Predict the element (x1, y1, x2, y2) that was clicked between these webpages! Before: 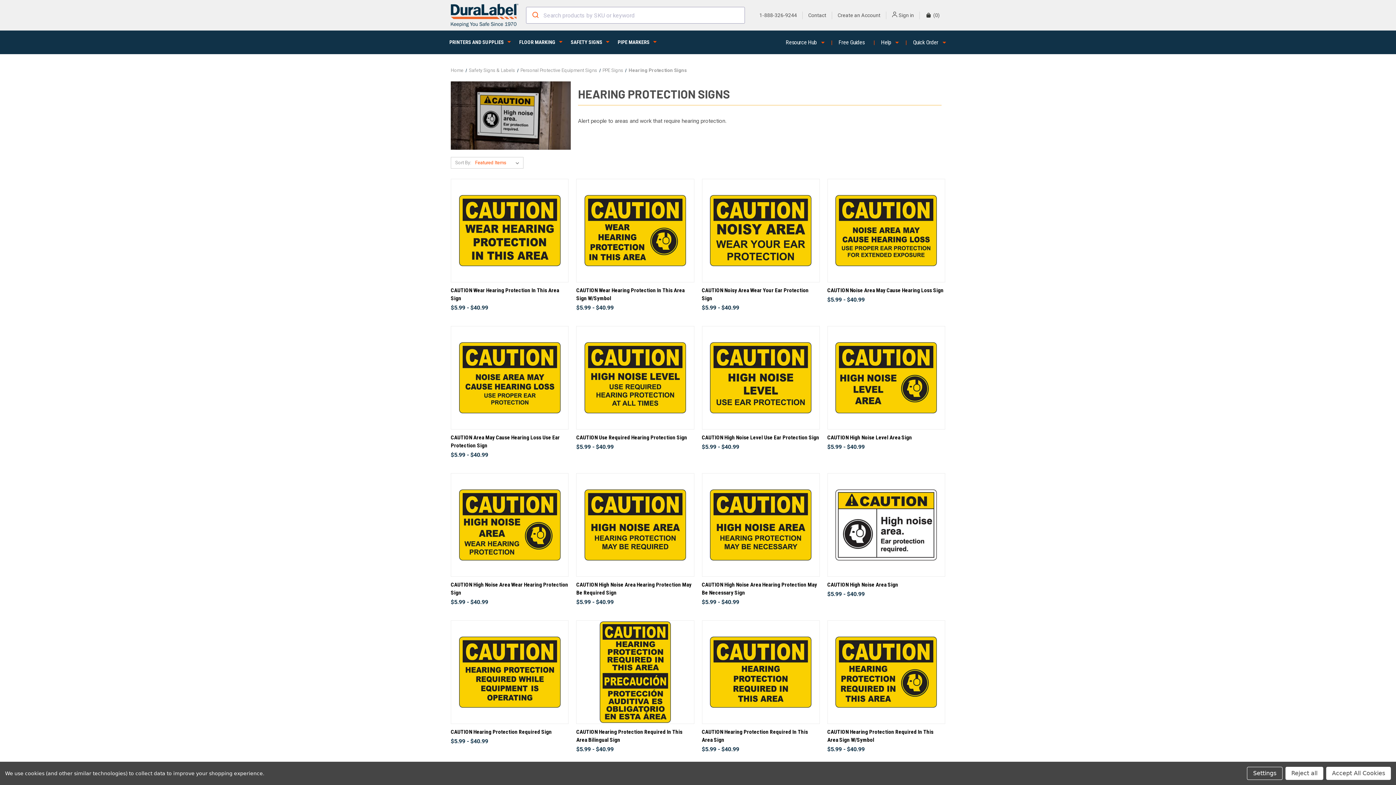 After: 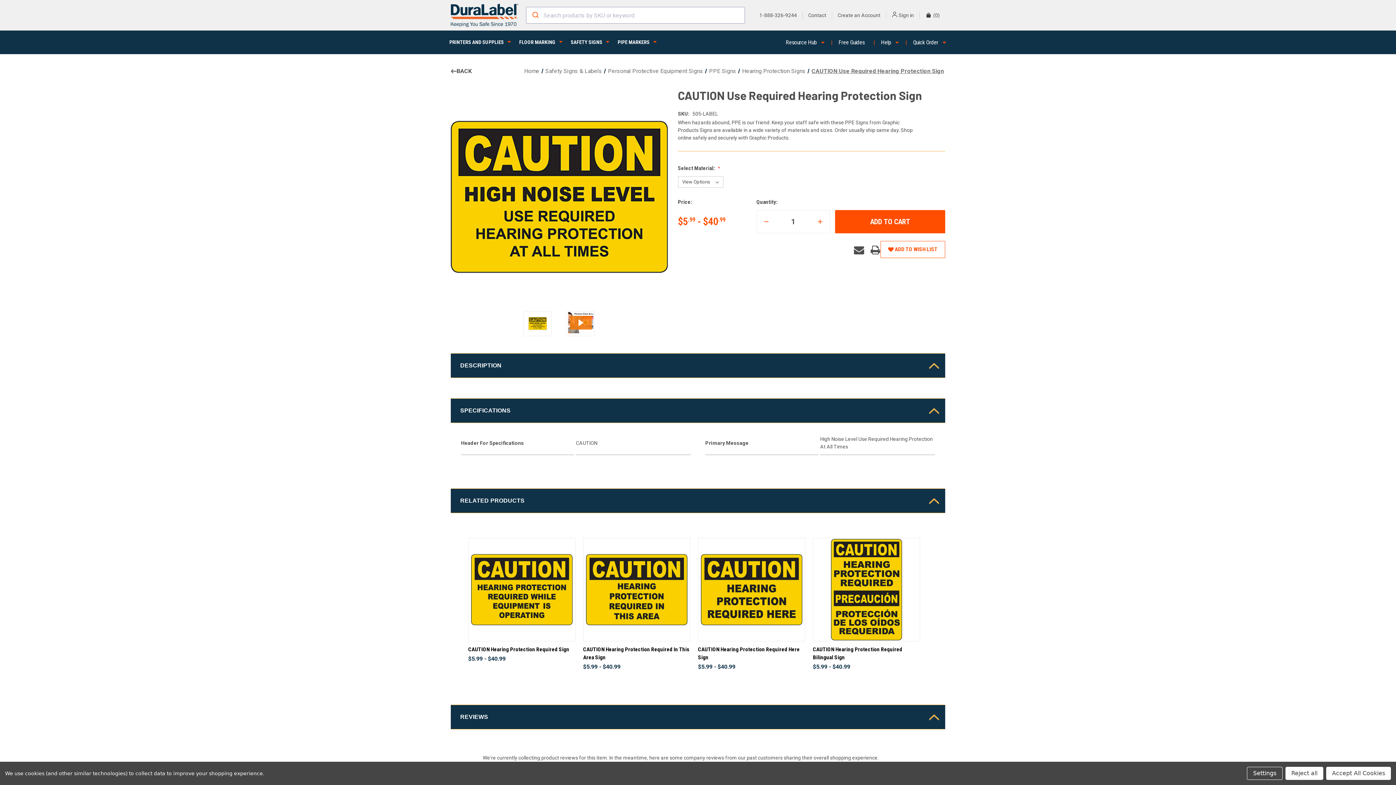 Action: bbox: (577, 327, 692, 428) label: CAUTION Use Required Hearing Protection Sign, Price range from $5.99 to $40.99

